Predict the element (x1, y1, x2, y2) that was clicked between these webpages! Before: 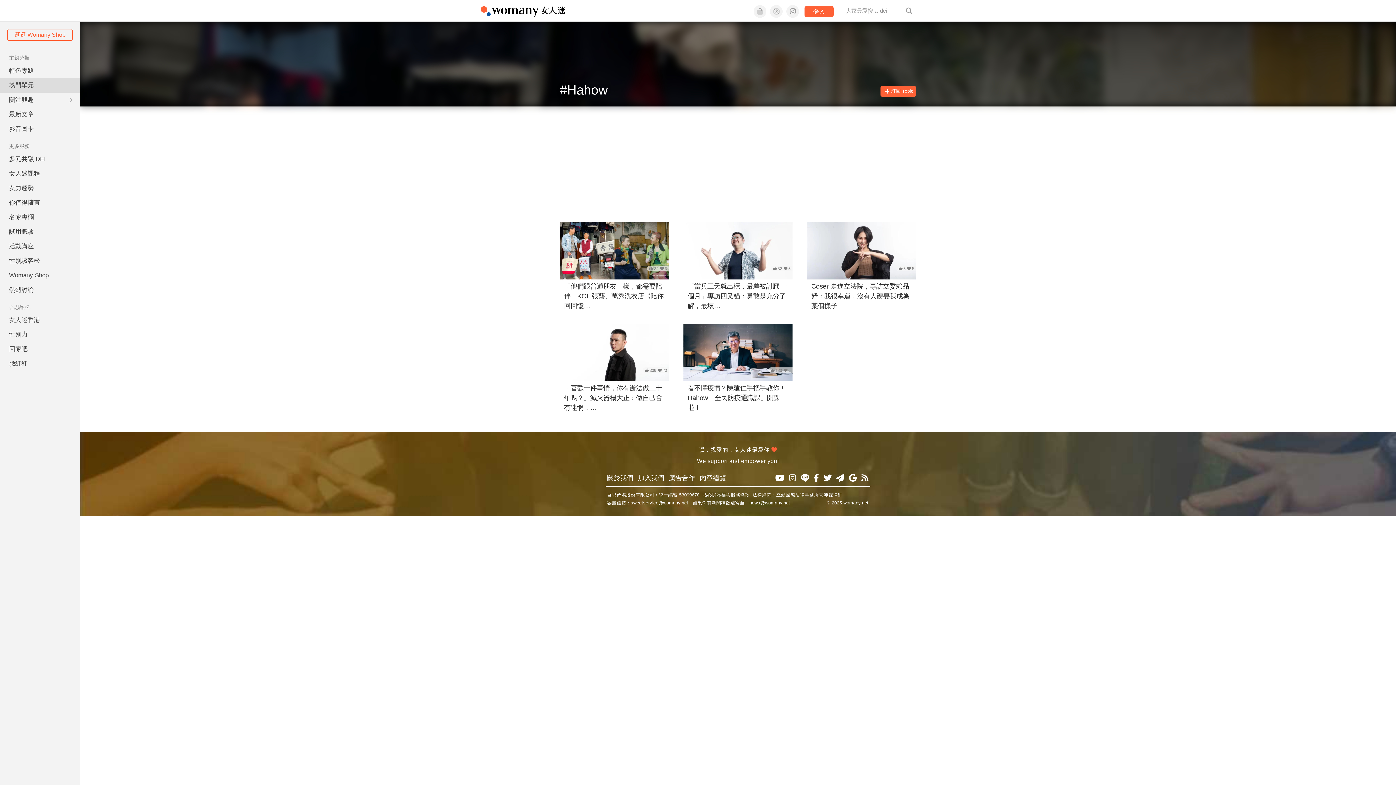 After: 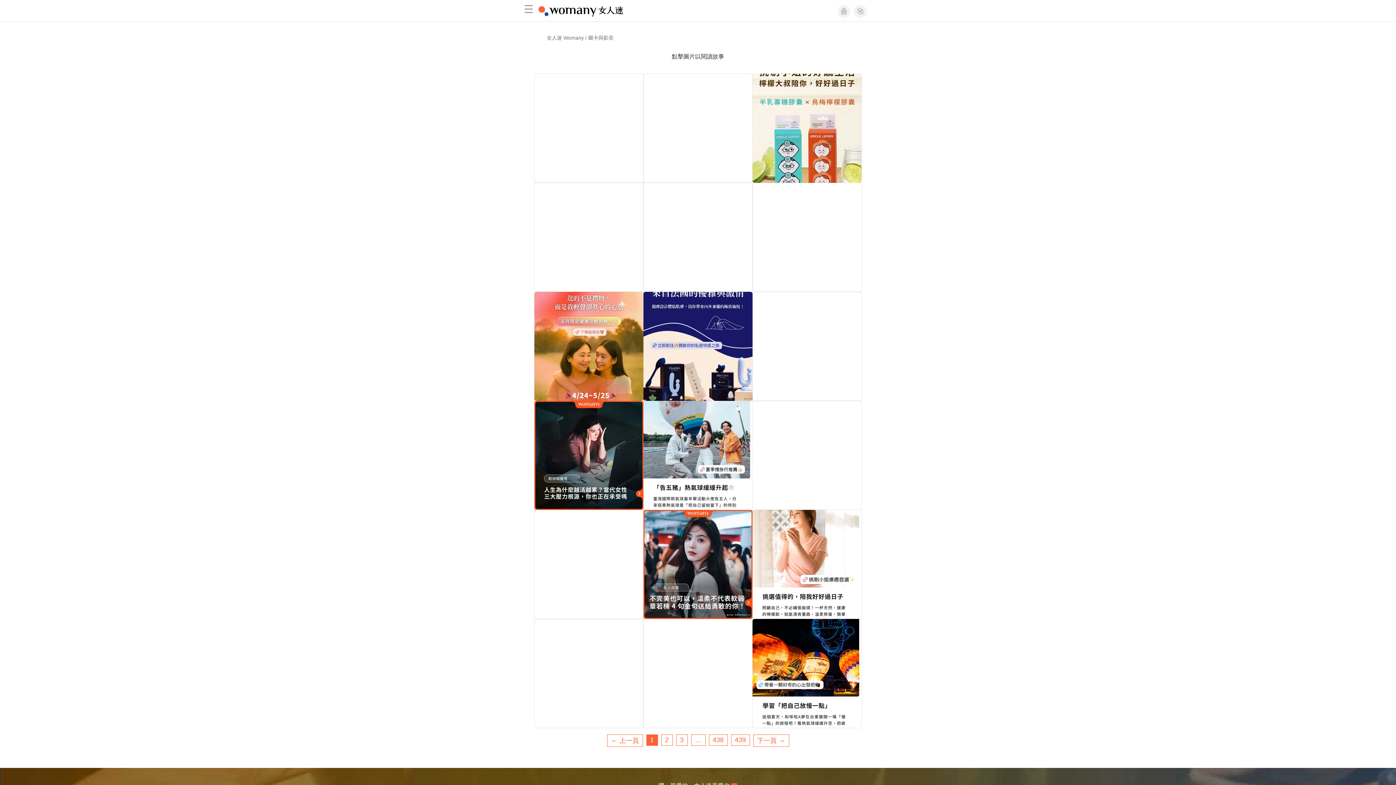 Action: bbox: (0, 121, 80, 136) label: 影音圖卡